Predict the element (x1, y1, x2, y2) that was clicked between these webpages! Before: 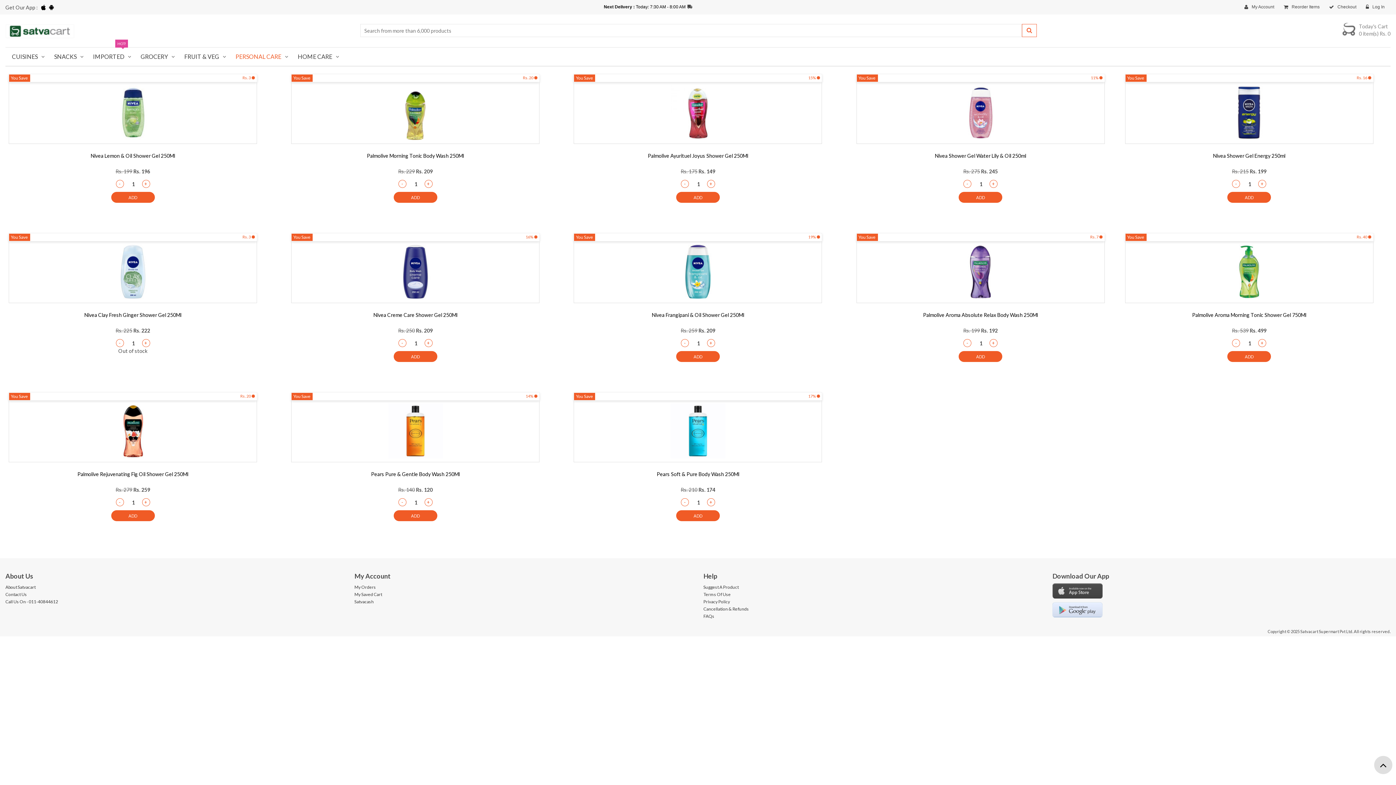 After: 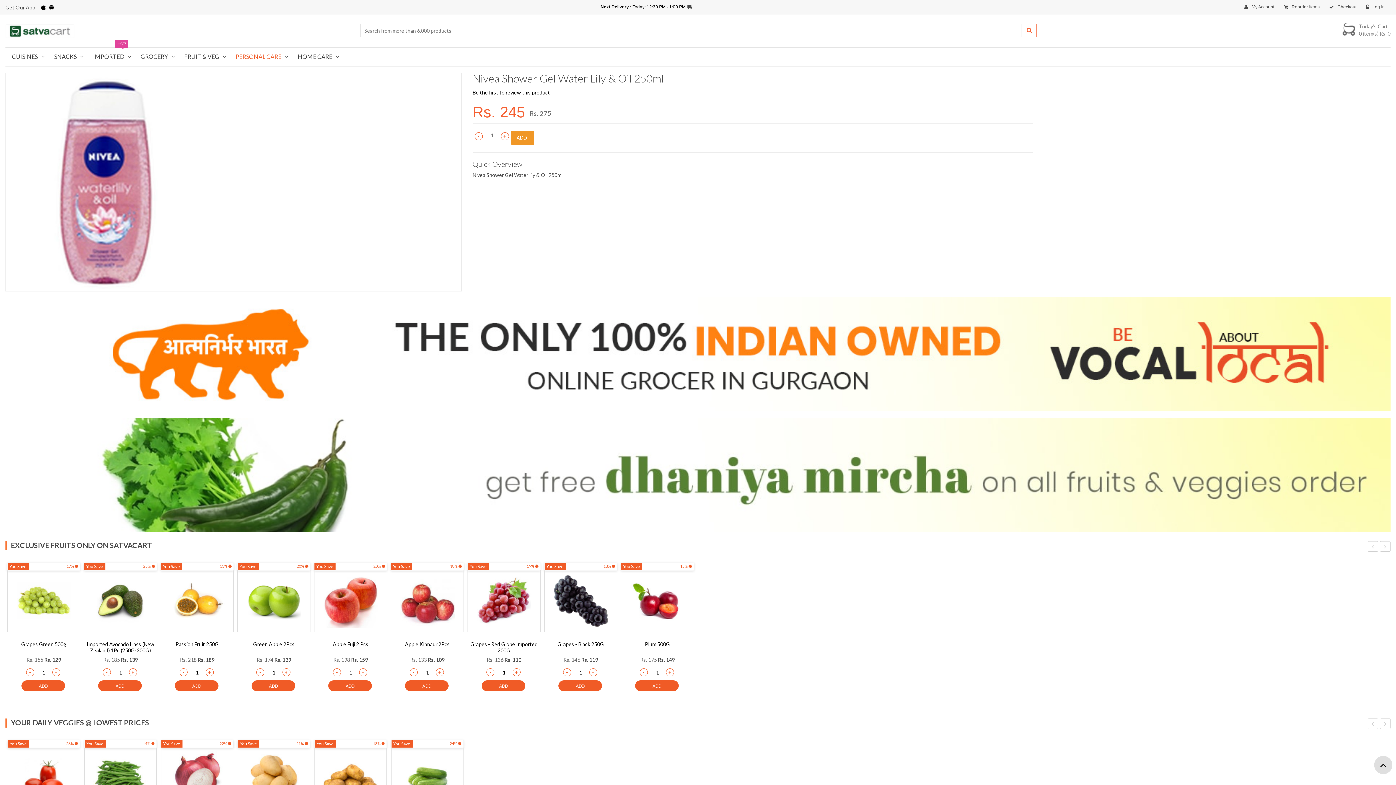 Action: label: You Save
11%  bbox: (855, 72, 1106, 145)